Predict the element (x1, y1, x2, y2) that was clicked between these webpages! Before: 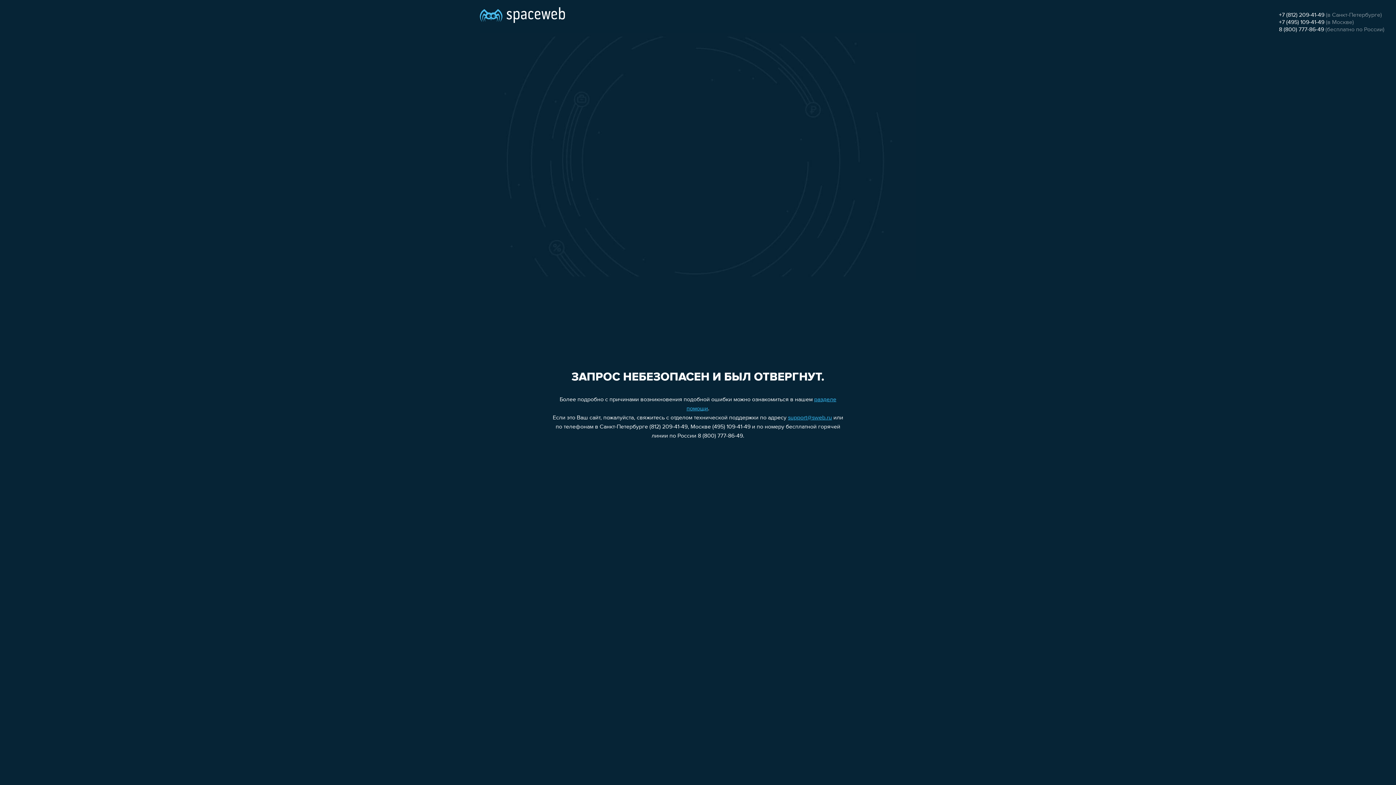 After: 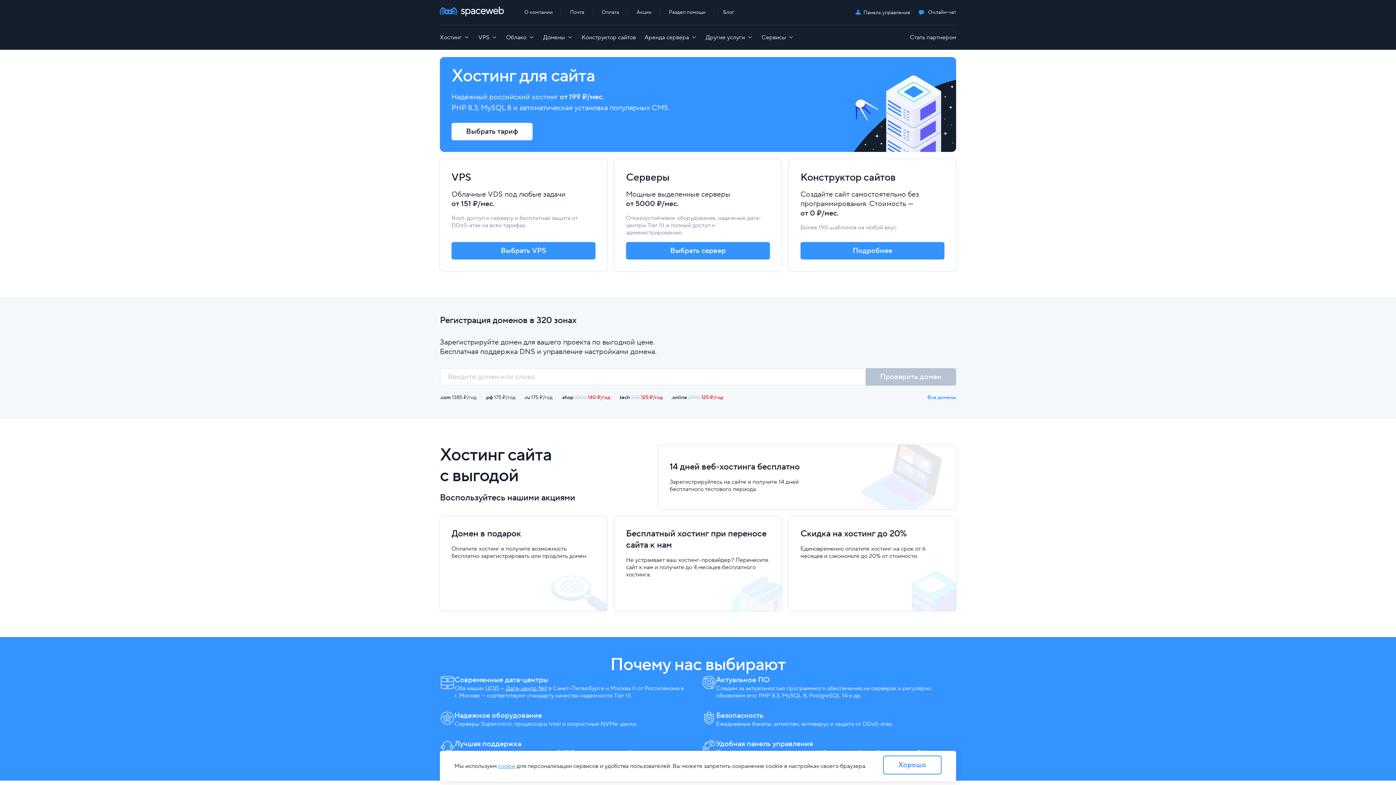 Action: bbox: (480, 0, 565, 25)